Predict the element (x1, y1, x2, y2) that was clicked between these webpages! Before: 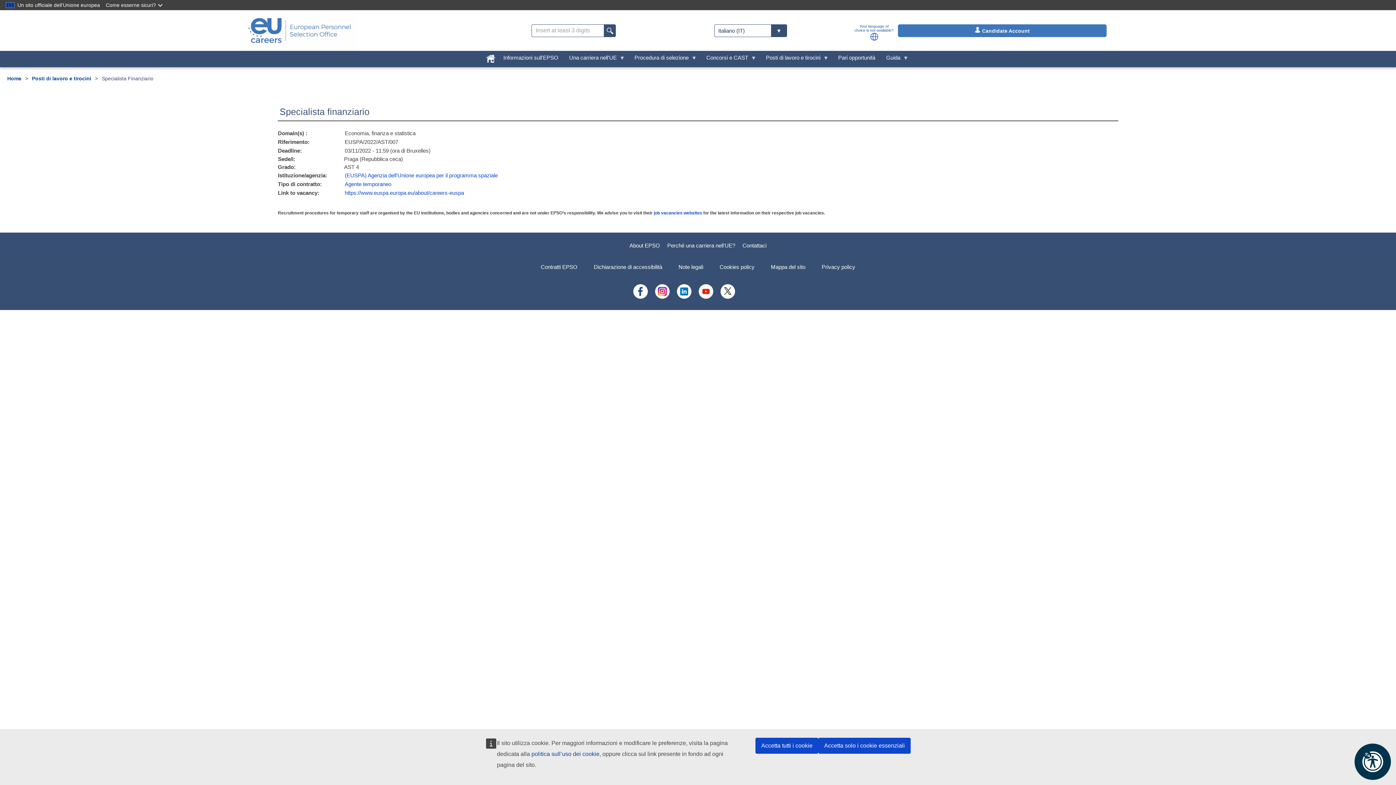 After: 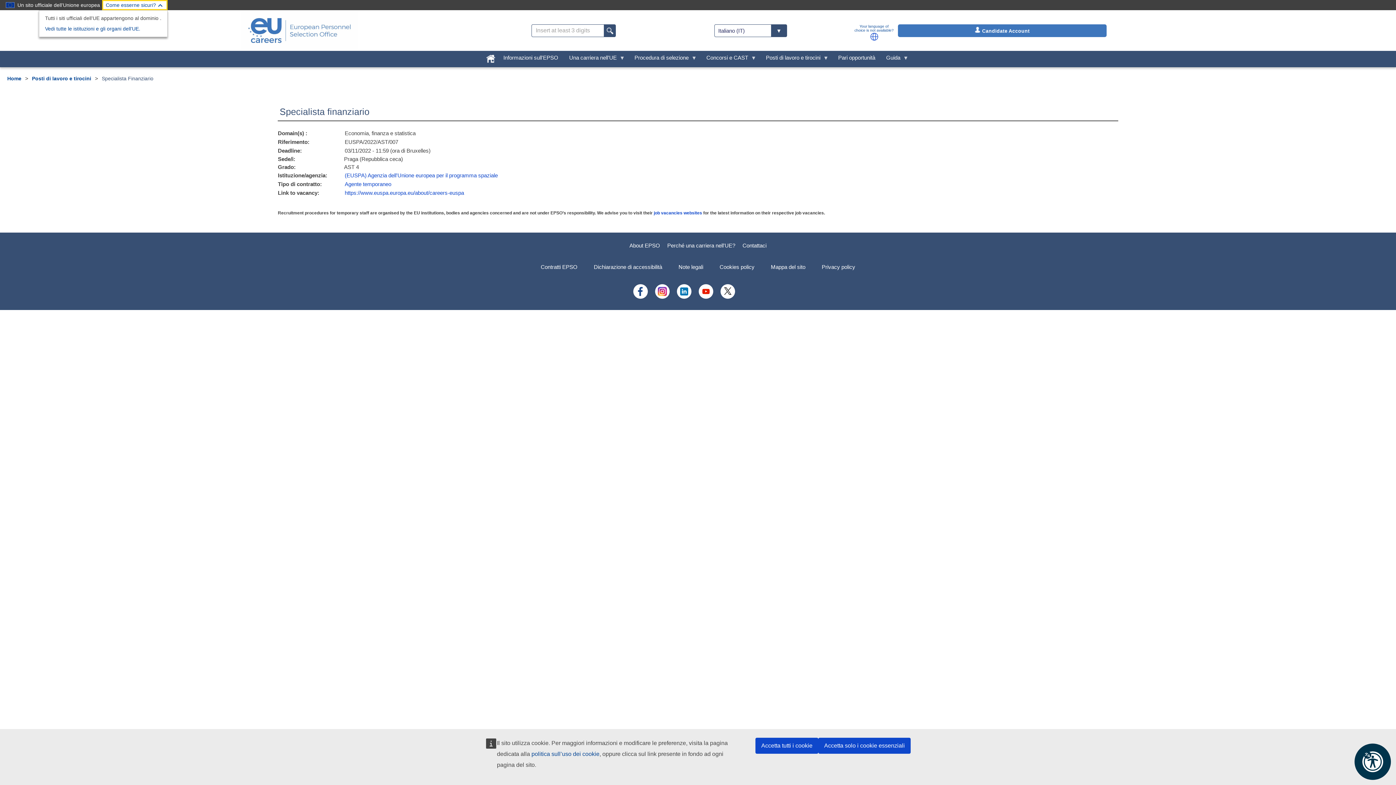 Action: bbox: (102, 0, 167, 10) label: Come esserne sicuri?